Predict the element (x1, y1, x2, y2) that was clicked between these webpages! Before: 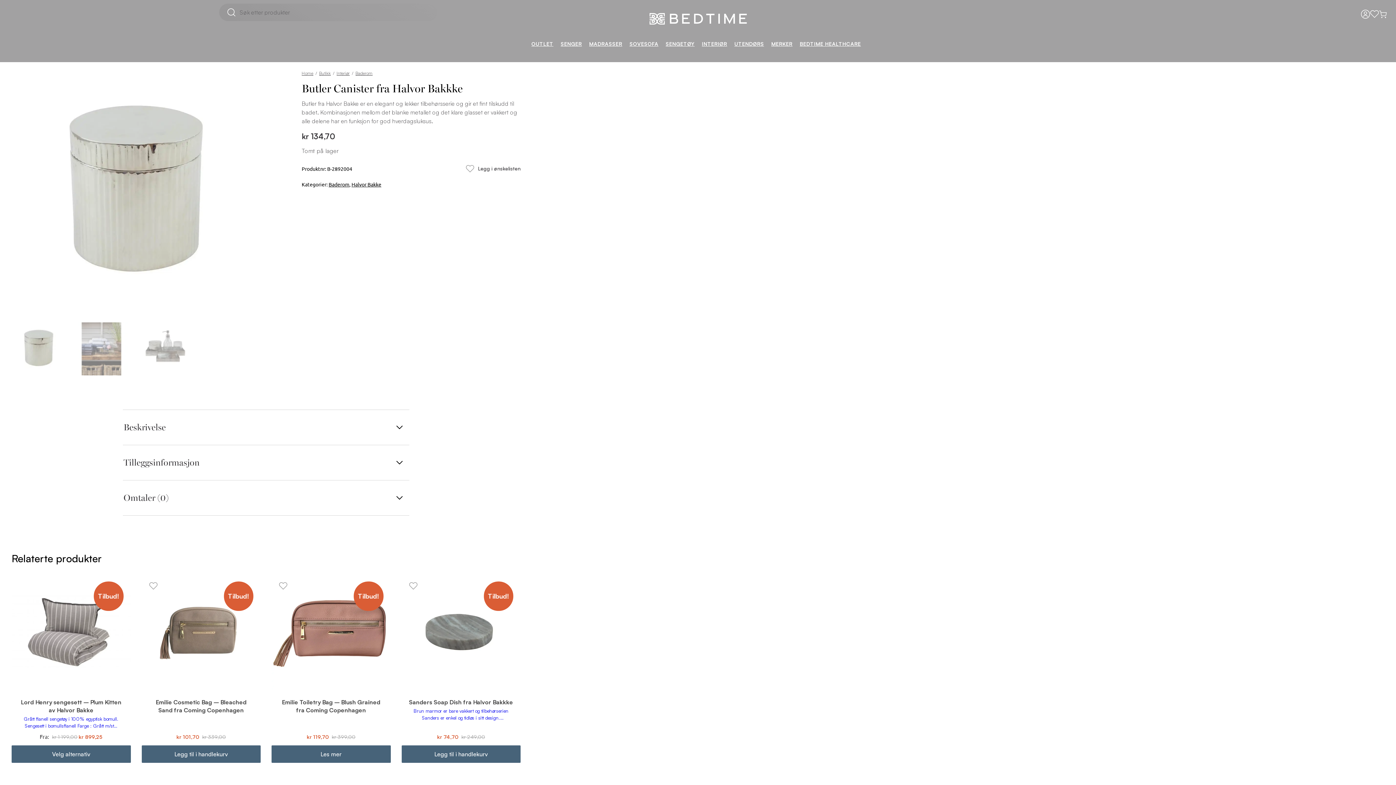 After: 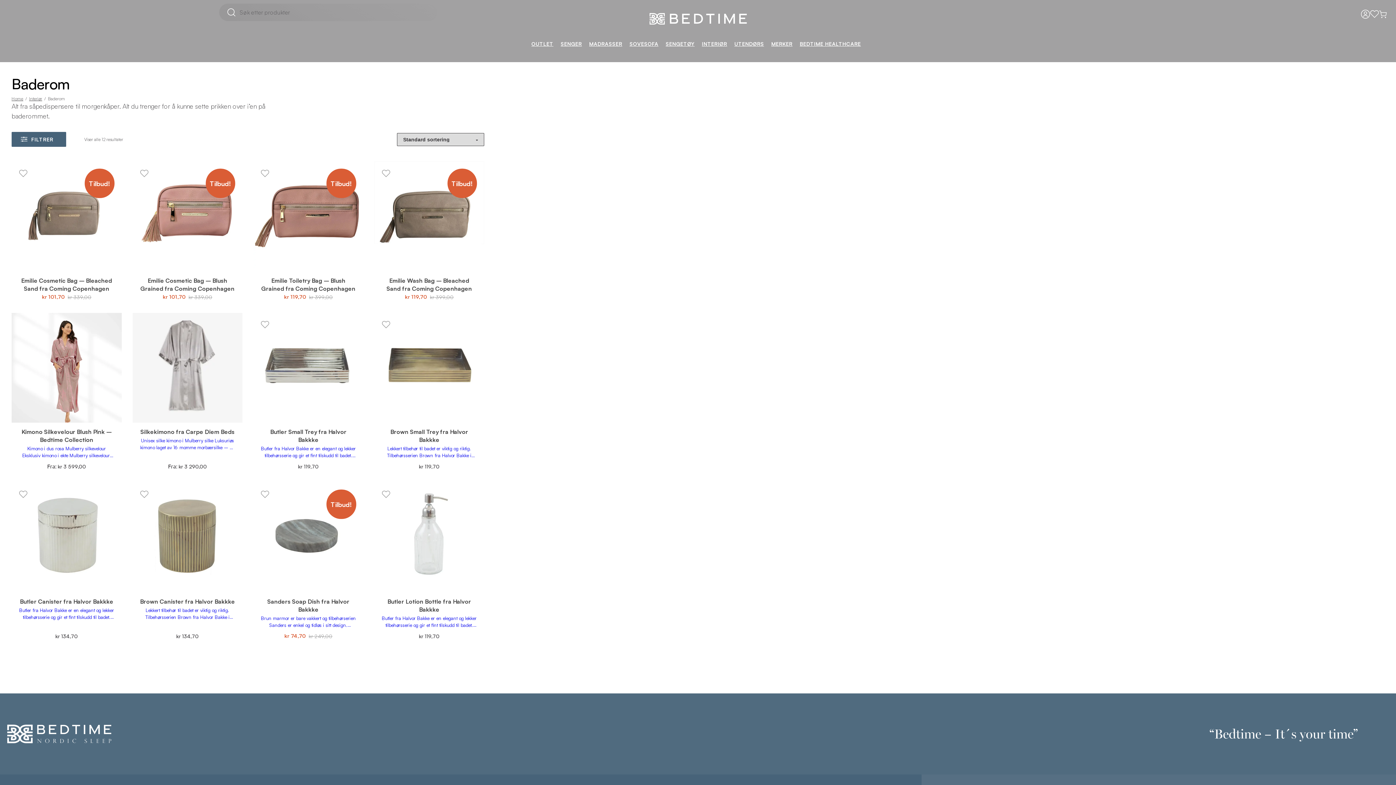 Action: label: Baderom bbox: (355, 70, 372, 76)